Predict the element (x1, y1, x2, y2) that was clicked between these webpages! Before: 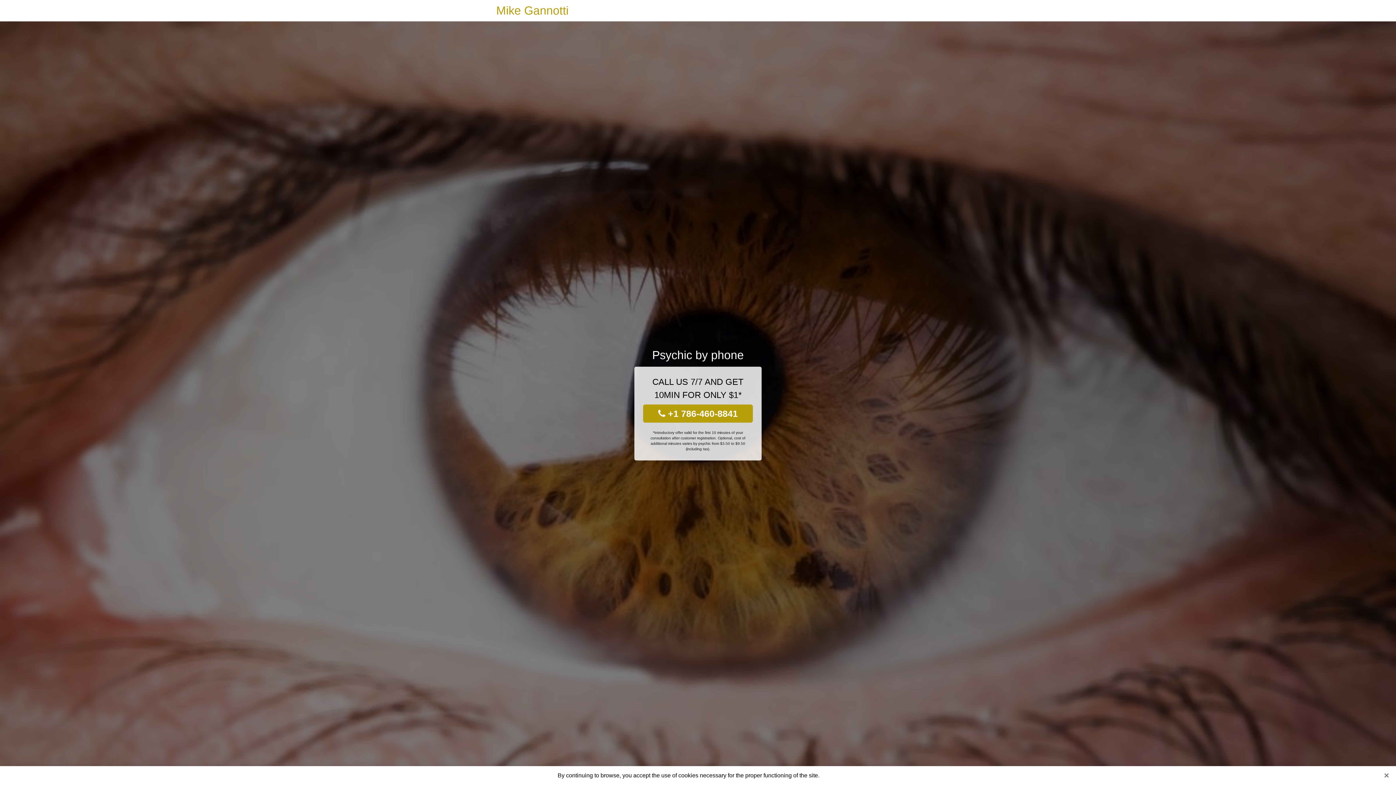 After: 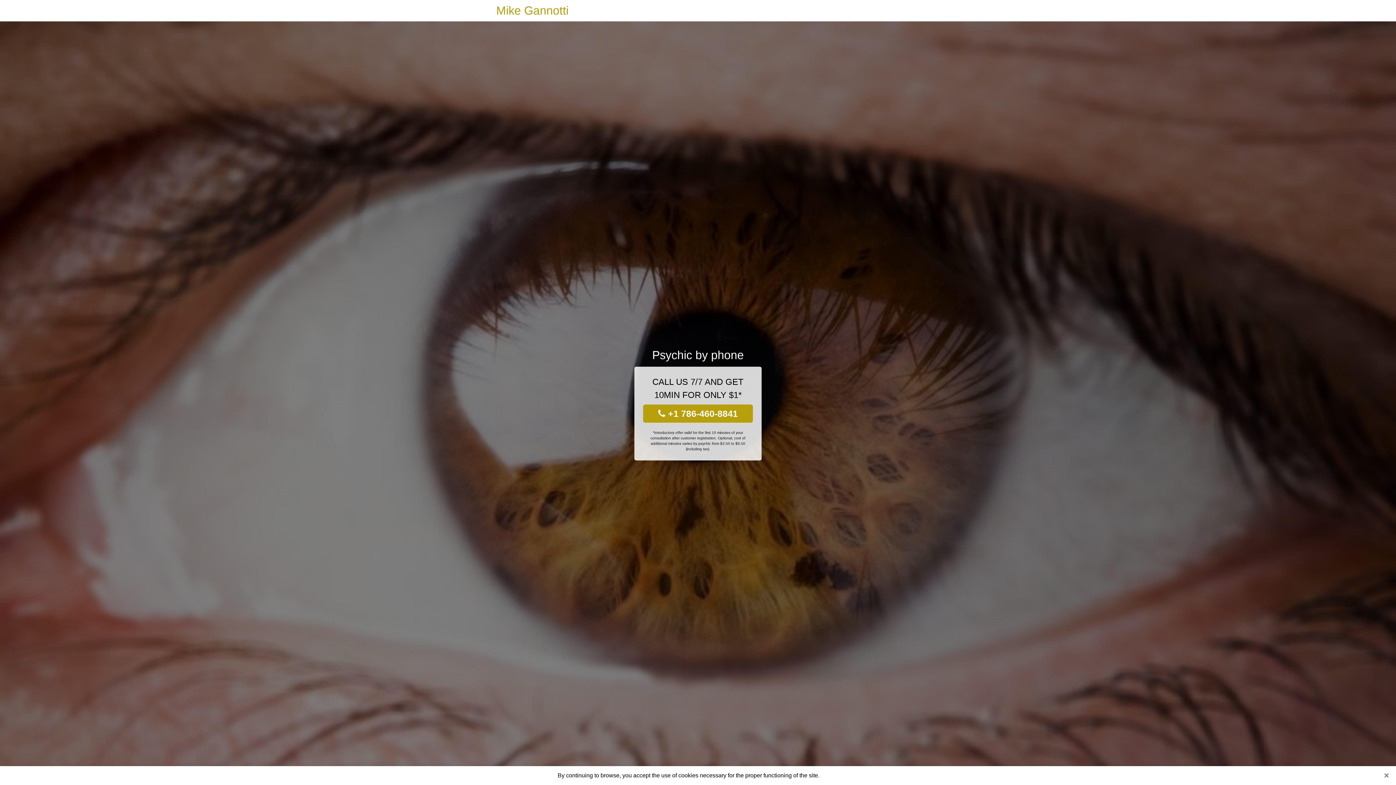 Action: label: Mike Gannotti bbox: (496, 0, 568, 21)